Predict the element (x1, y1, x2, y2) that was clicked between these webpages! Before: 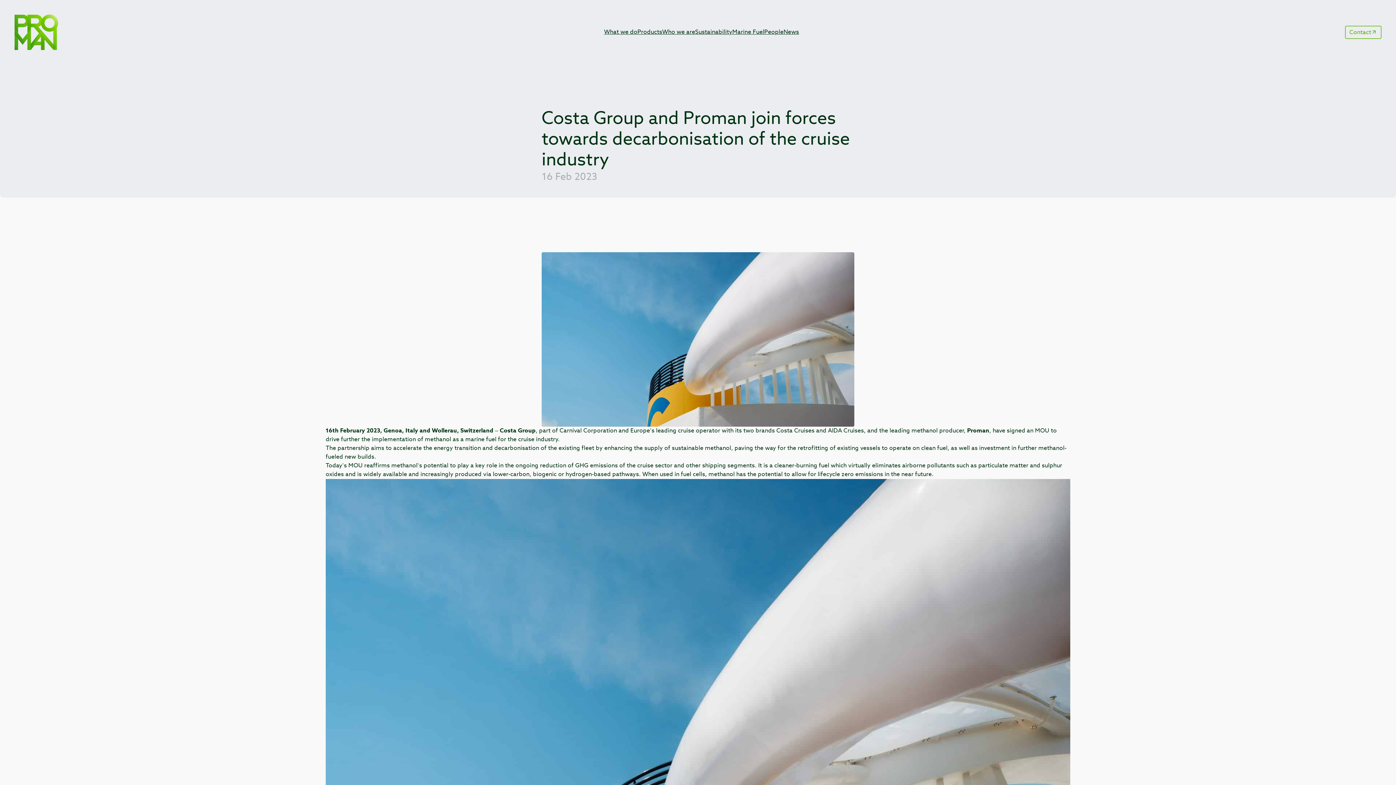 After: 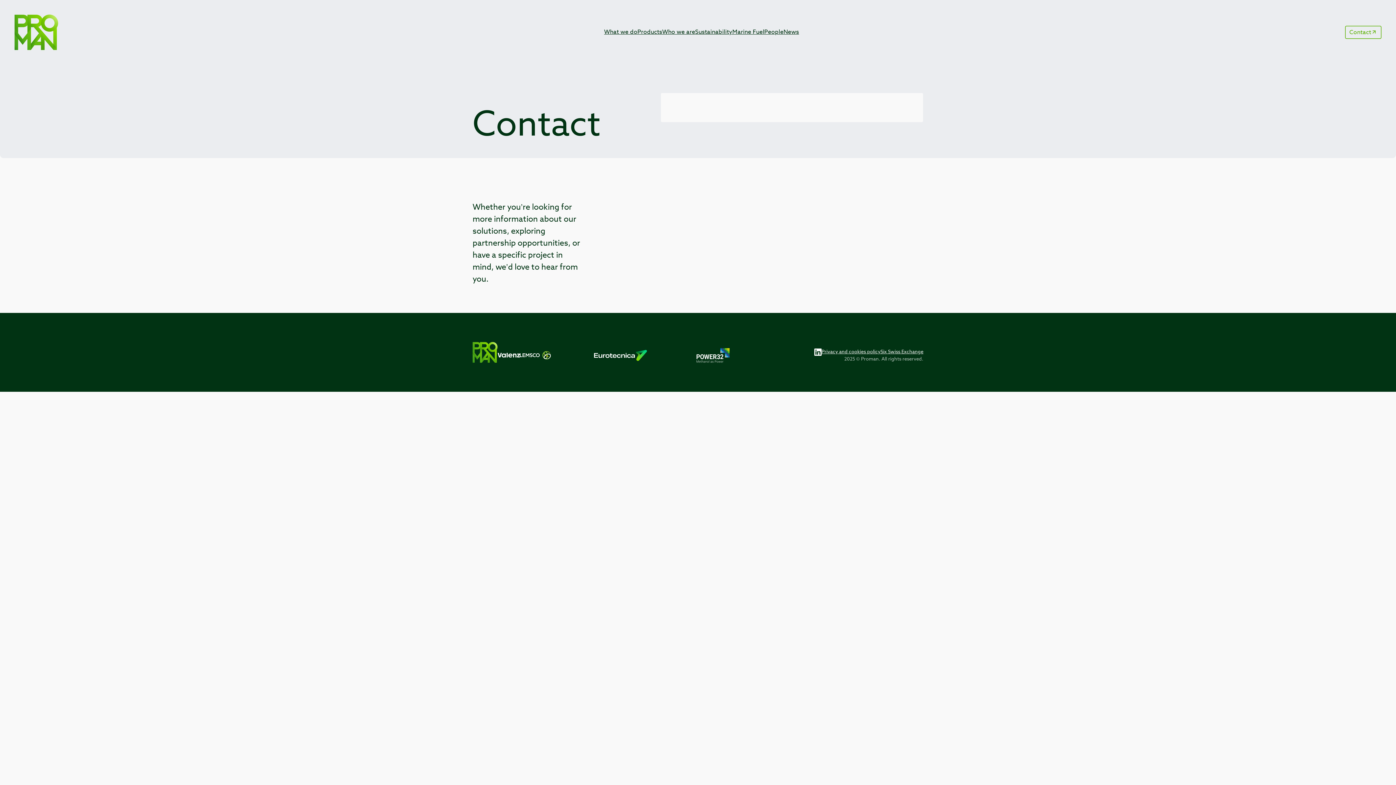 Action: label: Contact bbox: (1345, 25, 1381, 38)